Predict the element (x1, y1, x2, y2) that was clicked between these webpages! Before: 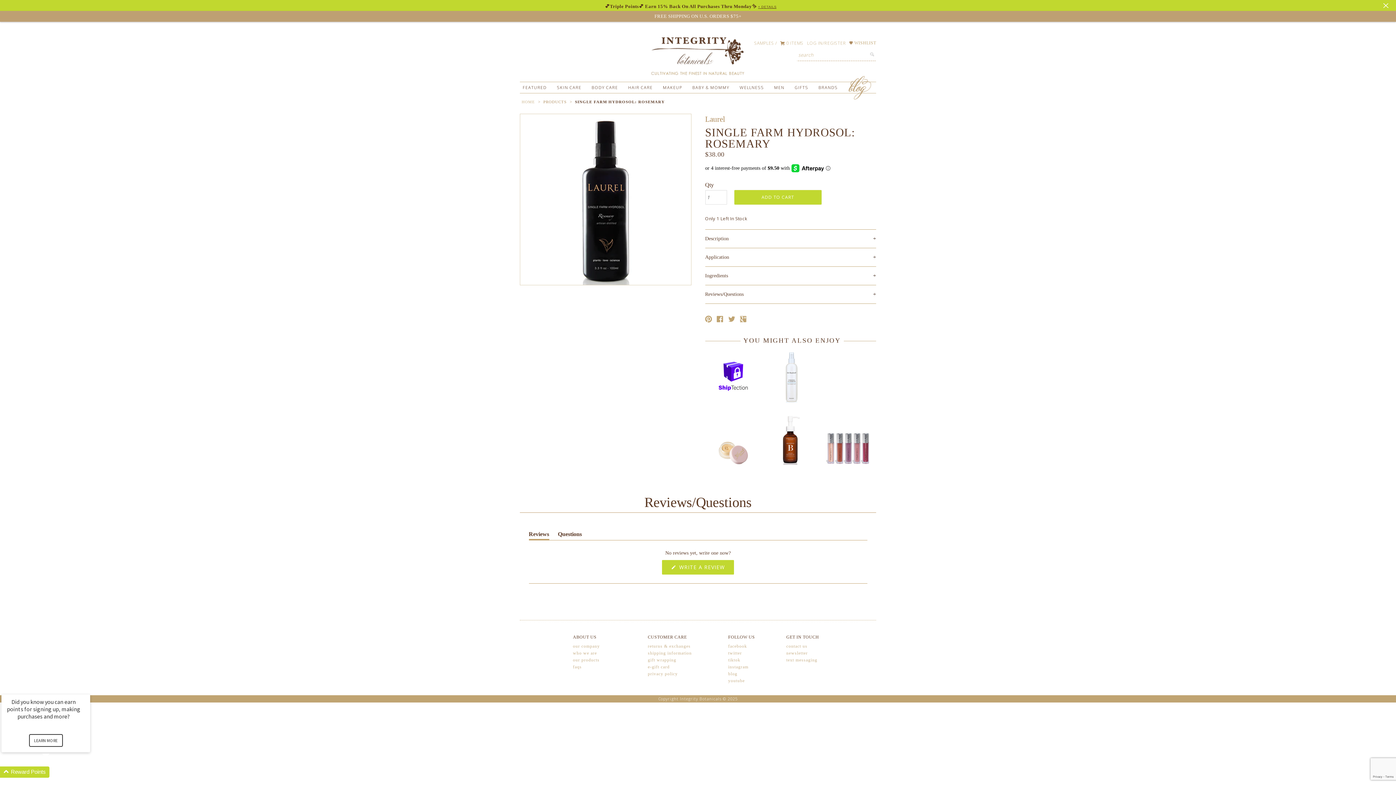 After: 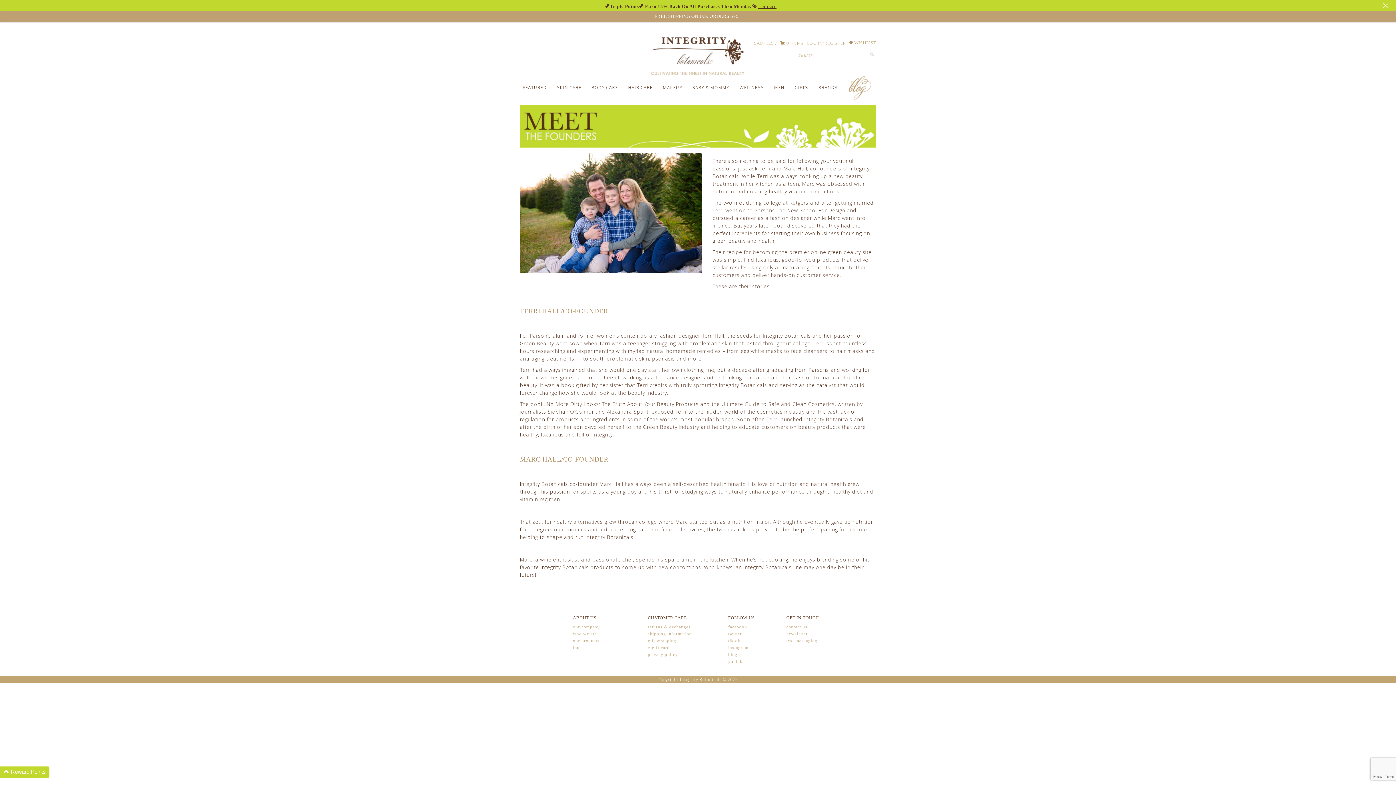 Action: bbox: (573, 650, 597, 655) label: who we are